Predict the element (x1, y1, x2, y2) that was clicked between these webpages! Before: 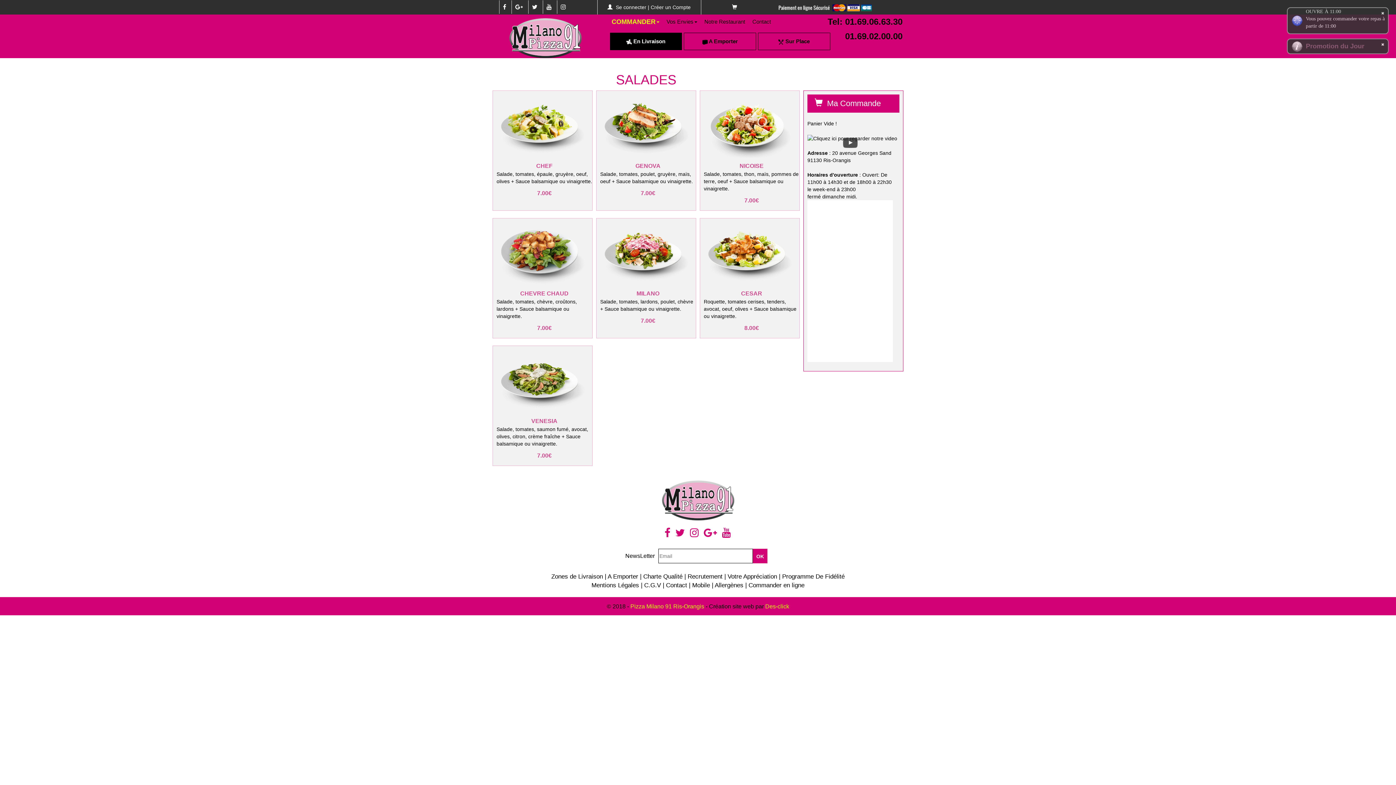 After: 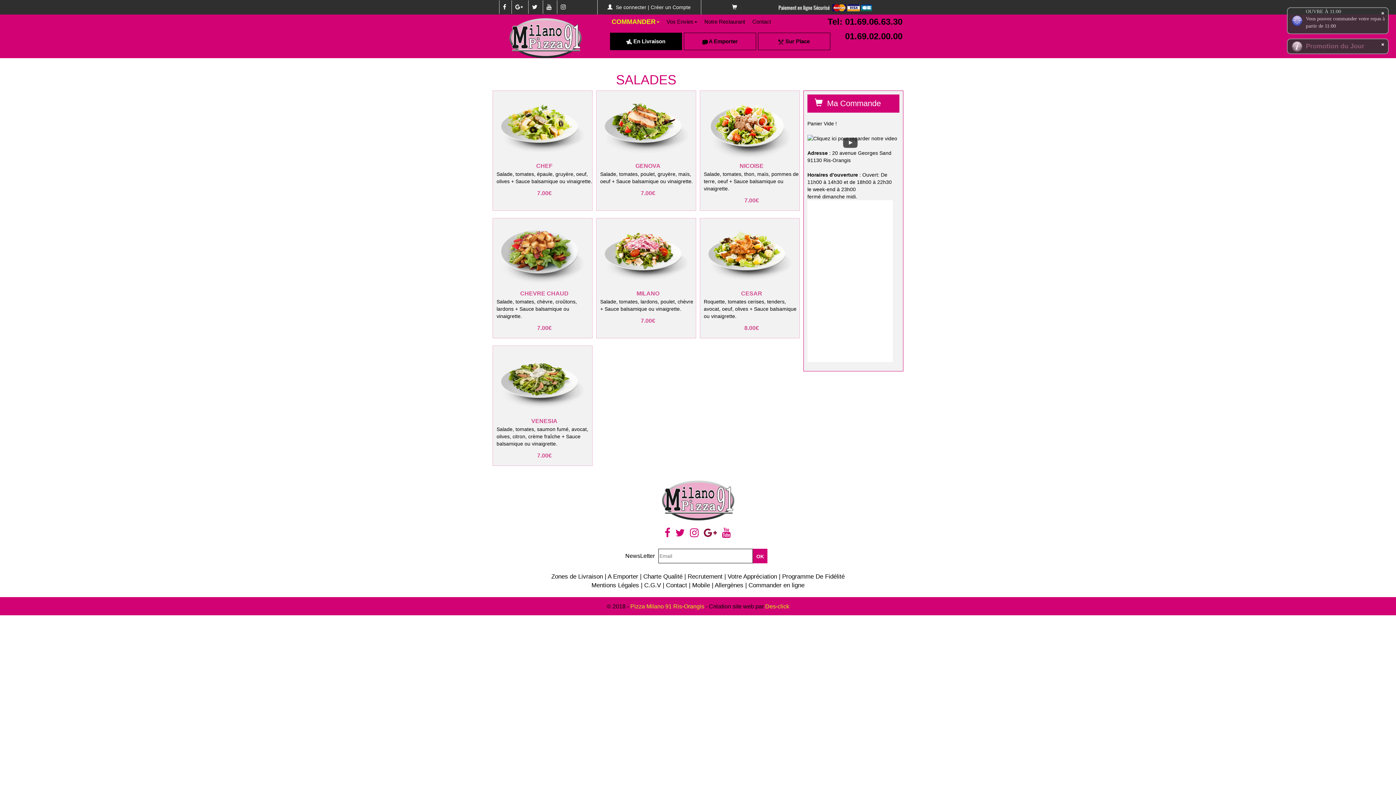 Action: bbox: (704, 527, 717, 538)